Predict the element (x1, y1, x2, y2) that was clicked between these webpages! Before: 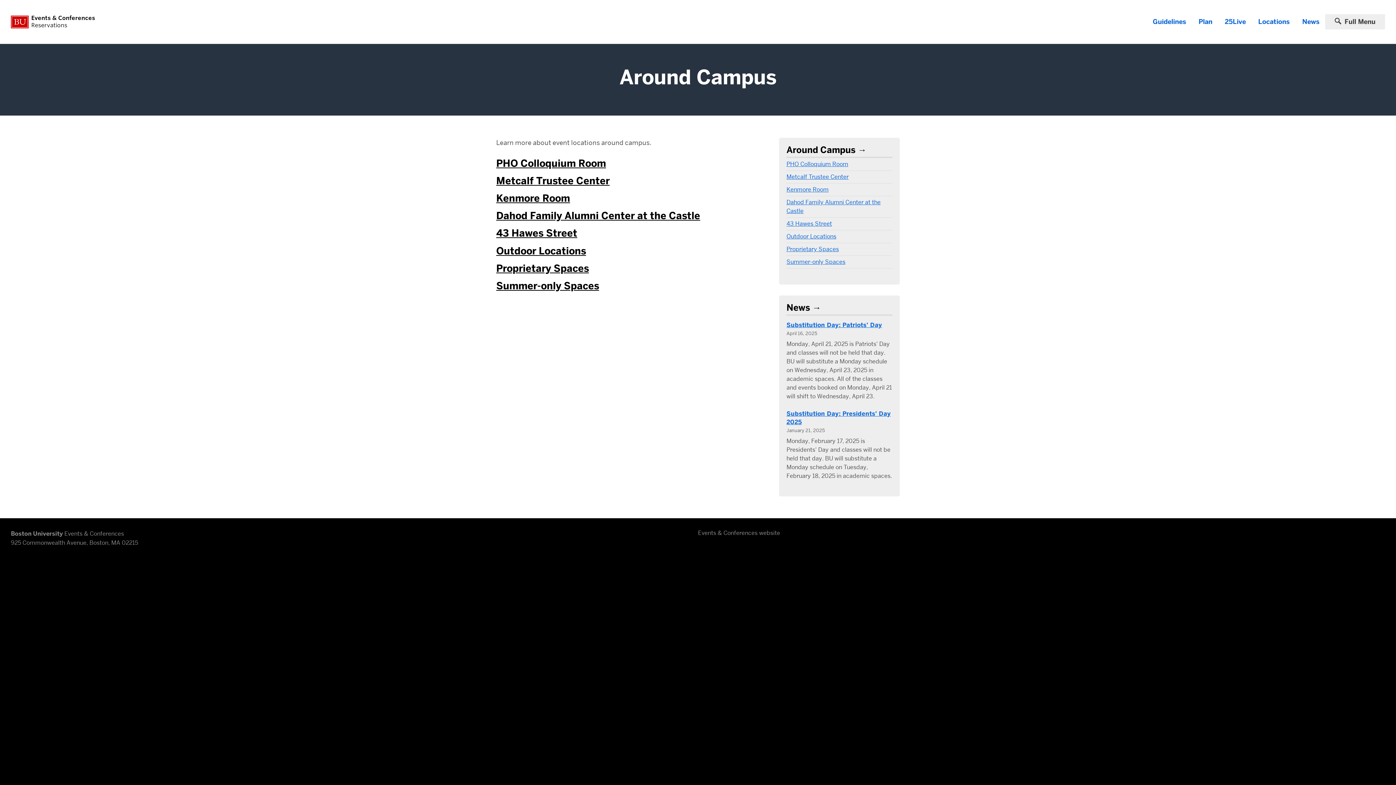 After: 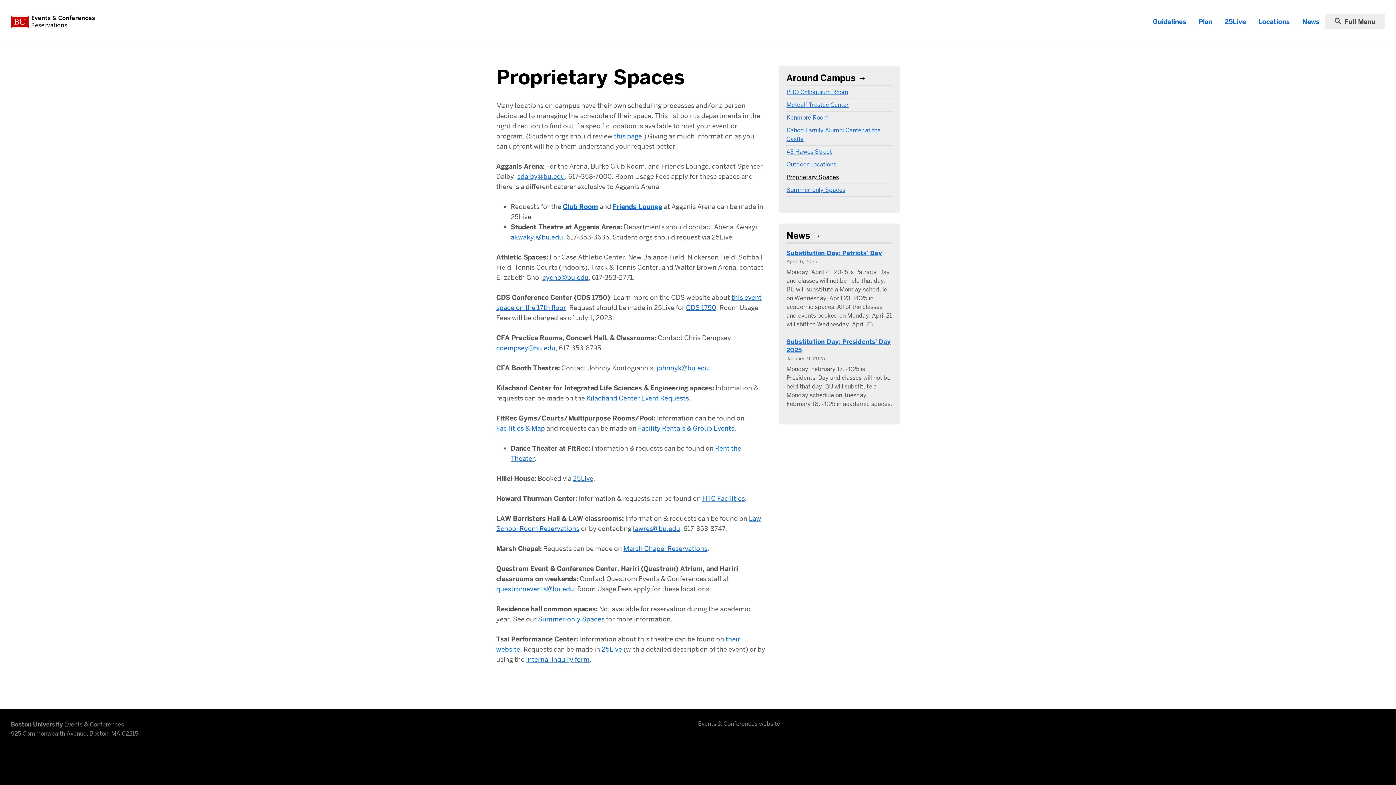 Action: bbox: (496, 262, 589, 274) label: Proprietary Spaces